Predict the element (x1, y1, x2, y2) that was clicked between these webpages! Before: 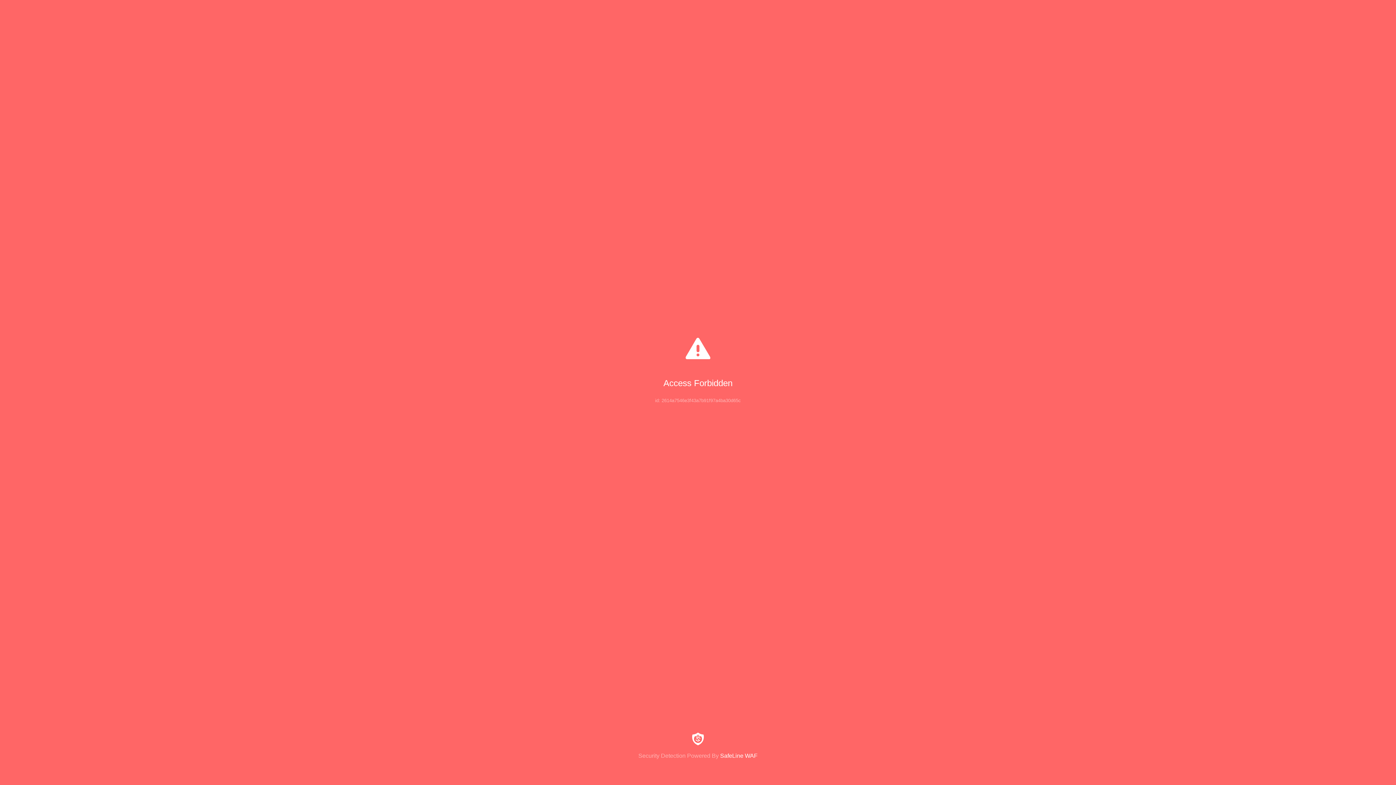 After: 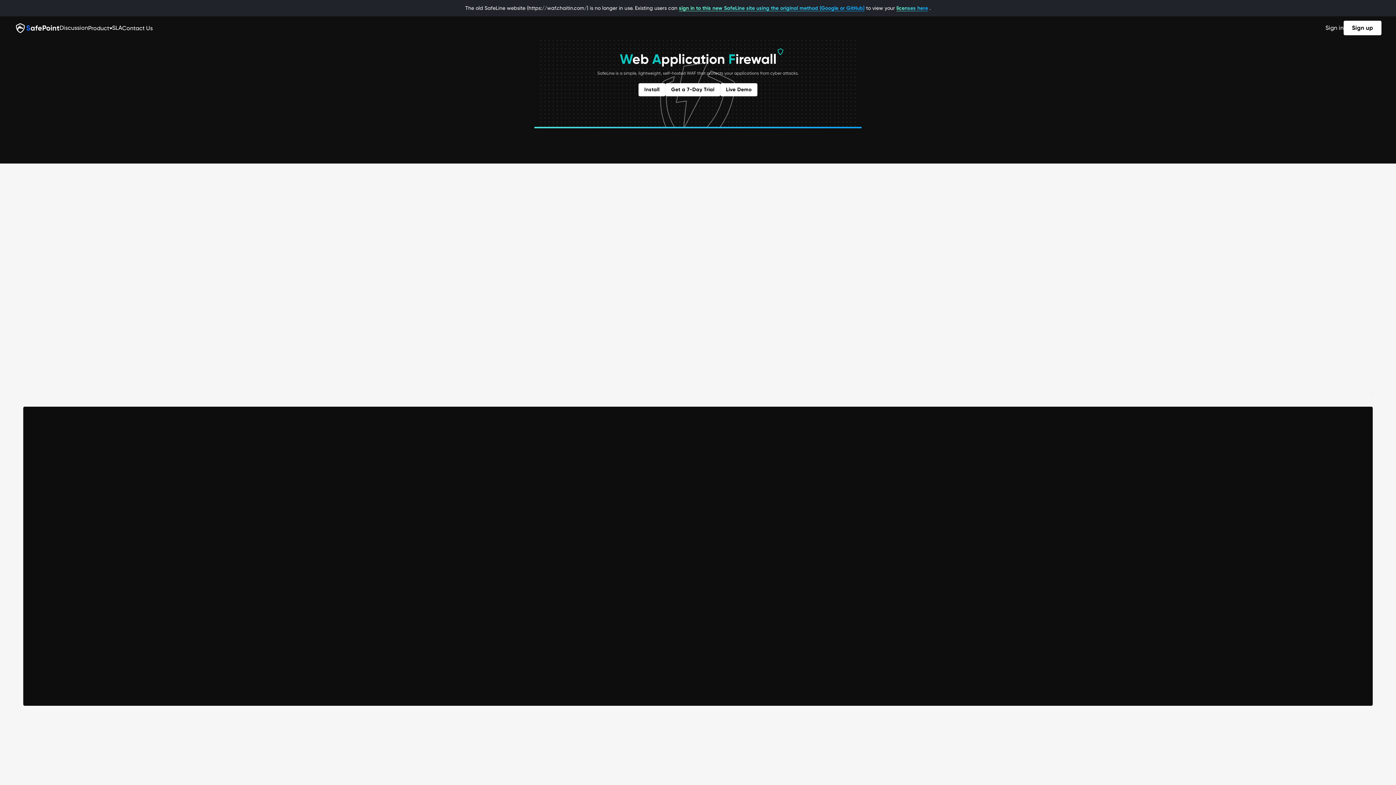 Action: bbox: (0, 733, 1396, 759) label: Security Detection Powered By SafeLine WAF